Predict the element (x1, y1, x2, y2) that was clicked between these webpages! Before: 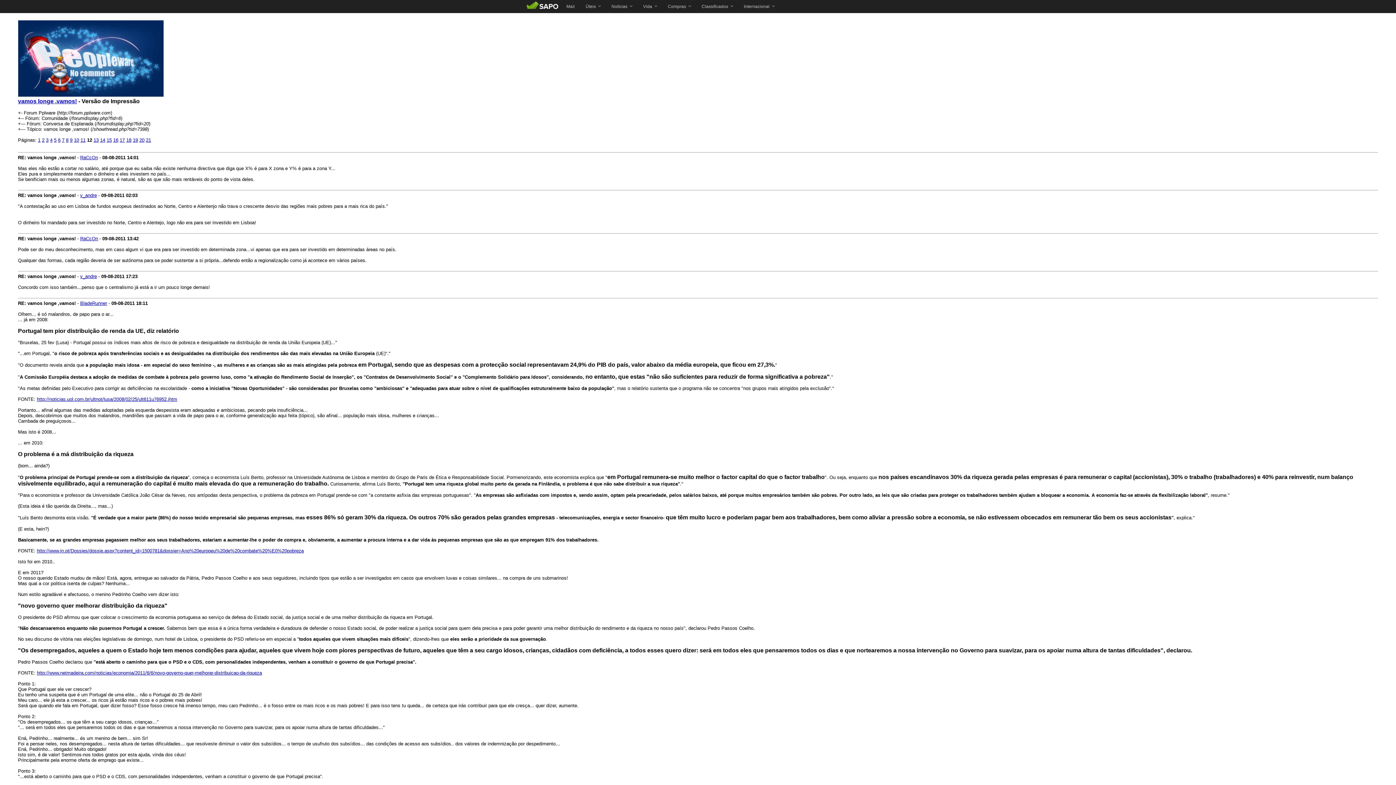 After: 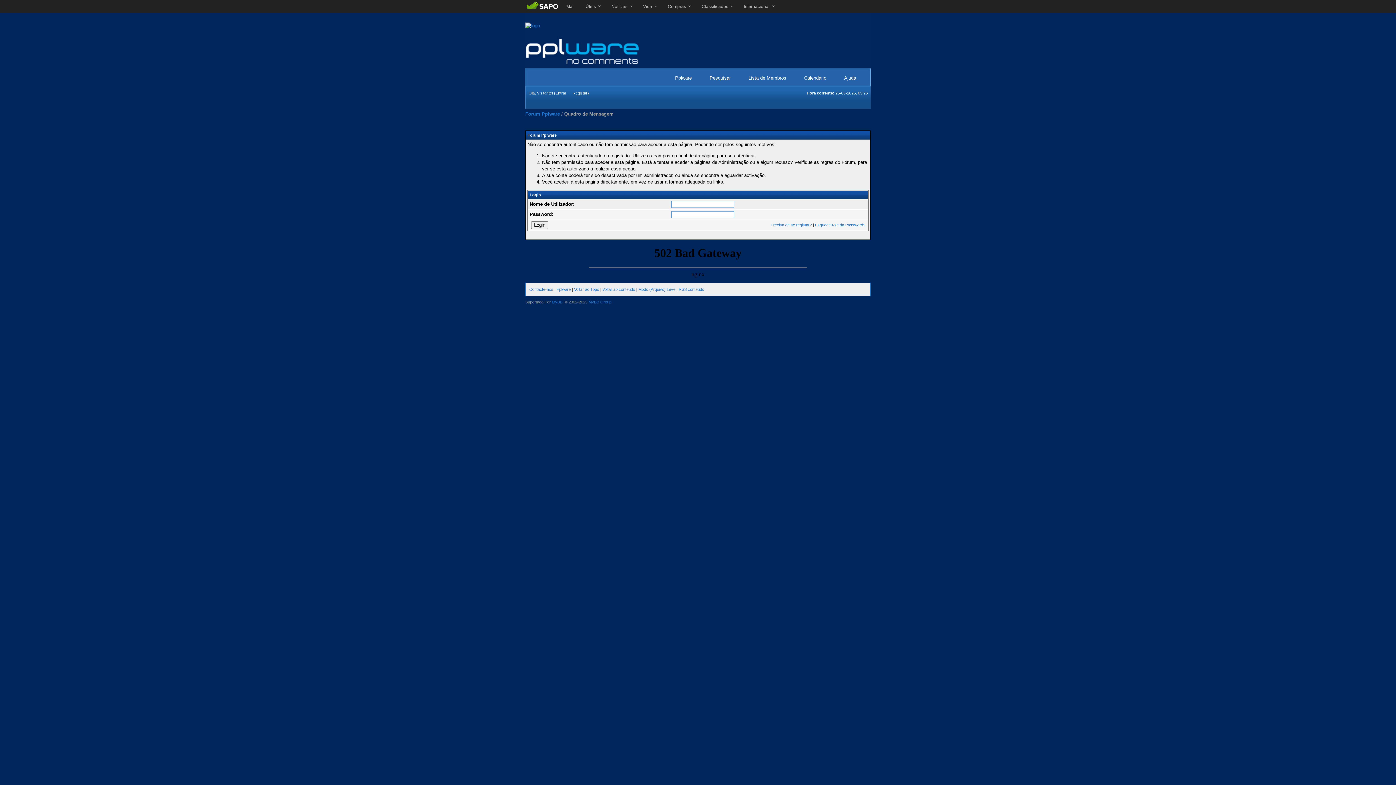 Action: label: v_andre bbox: (80, 192, 96, 198)